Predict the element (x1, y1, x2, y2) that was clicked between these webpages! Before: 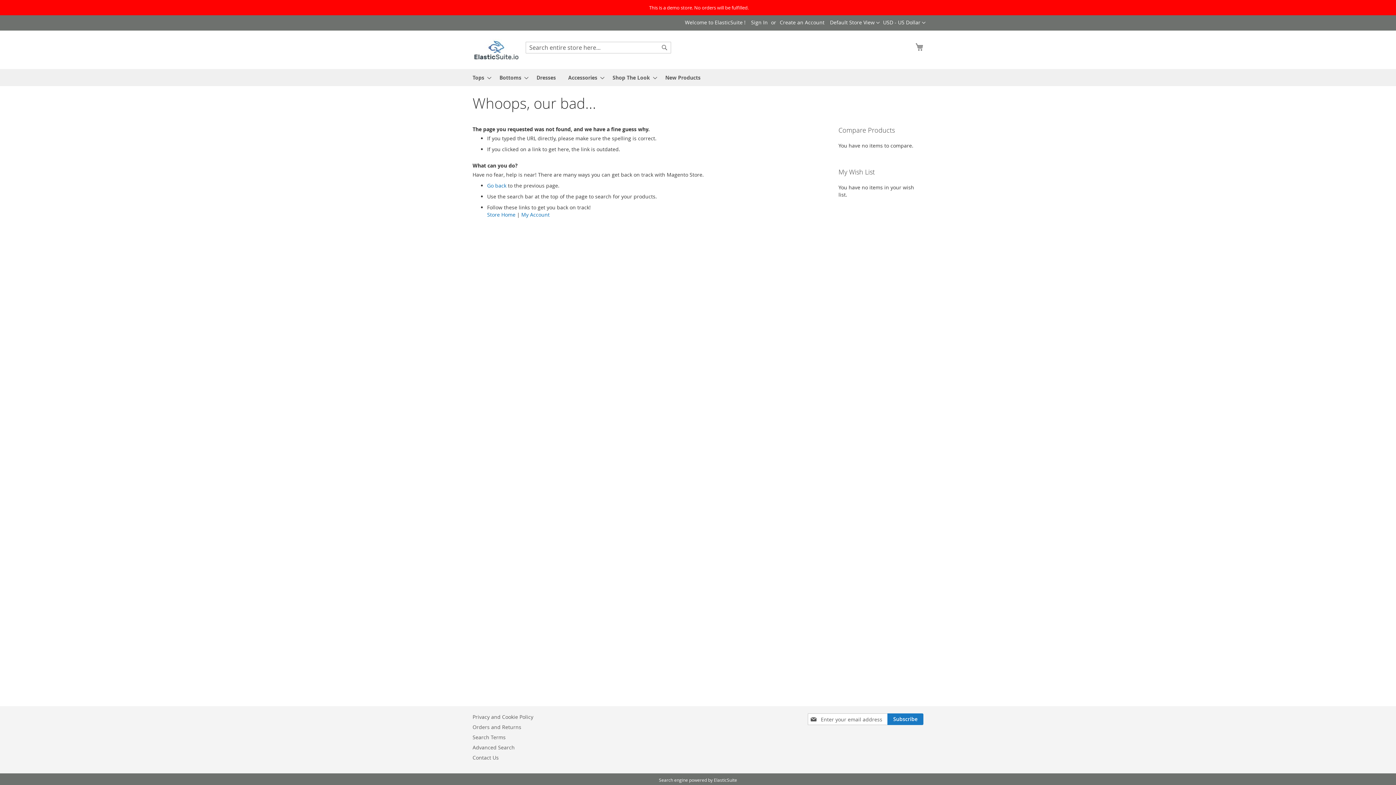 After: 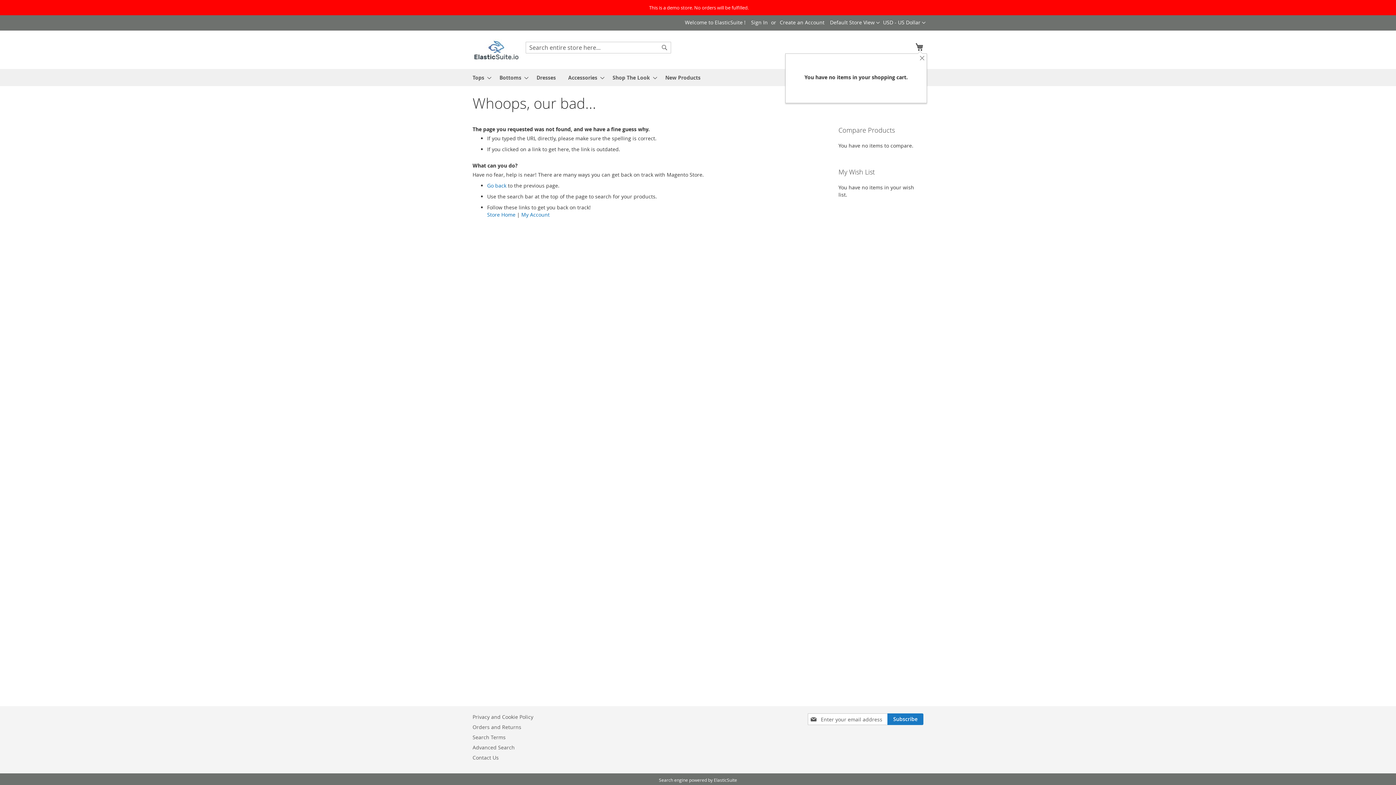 Action: label: My Cart bbox: (915, 41, 923, 52)